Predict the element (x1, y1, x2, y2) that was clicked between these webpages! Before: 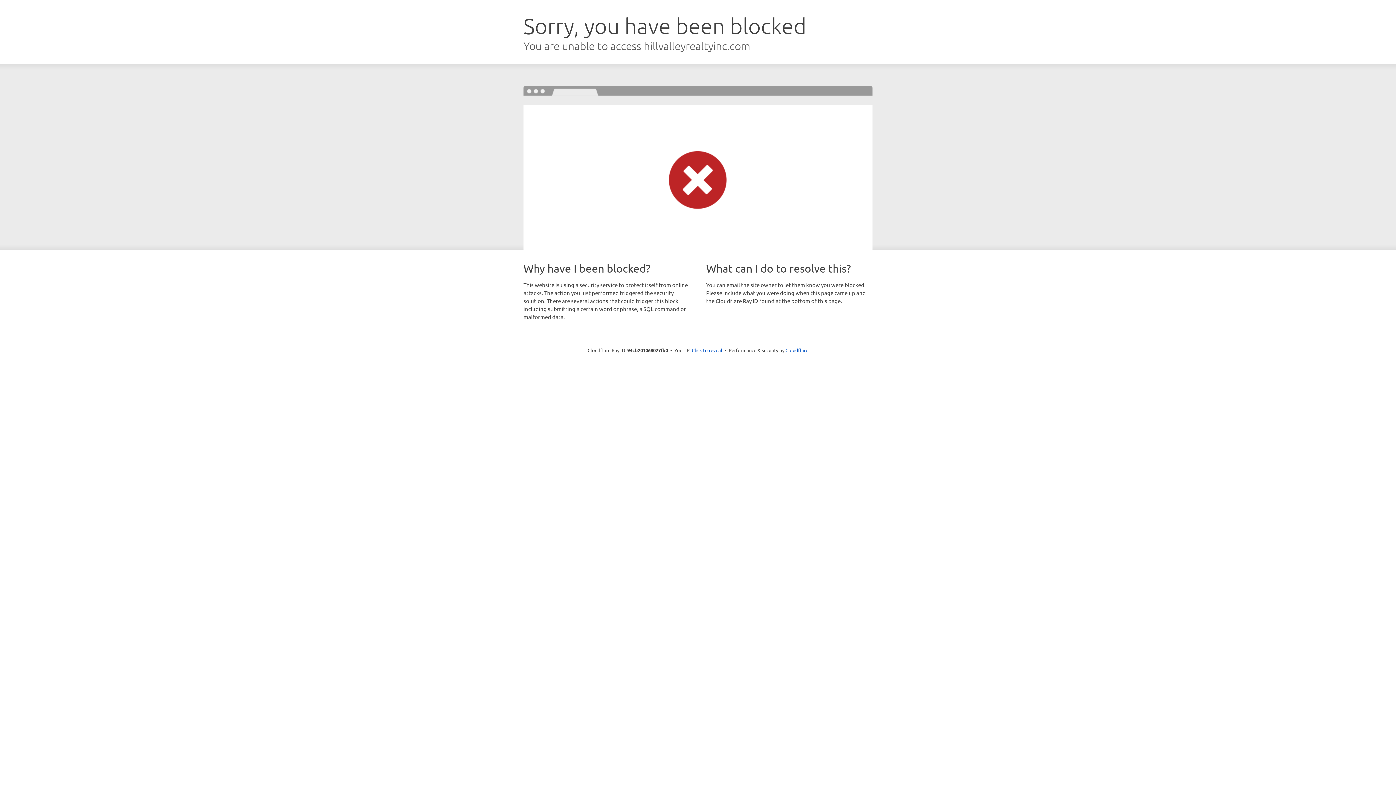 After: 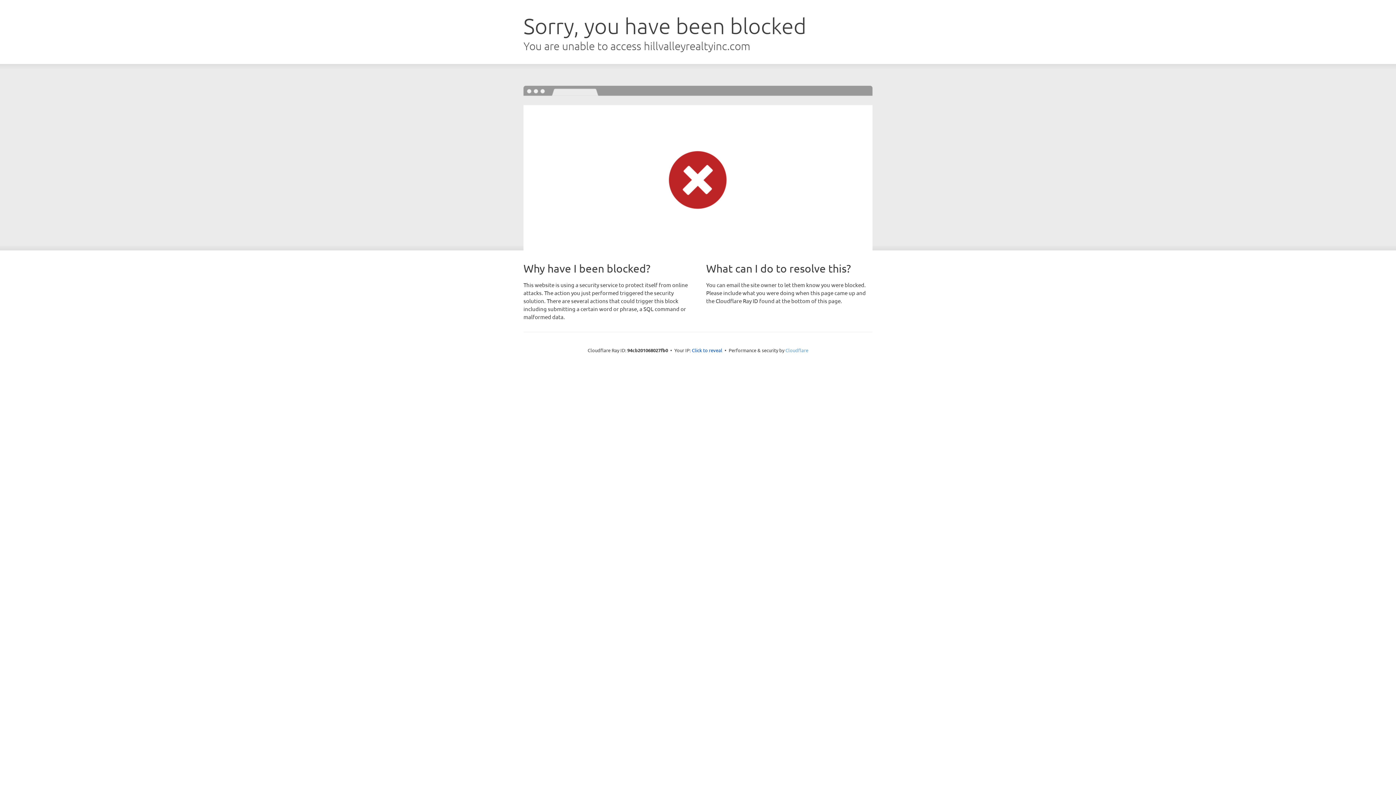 Action: bbox: (785, 347, 808, 353) label: Cloudflare